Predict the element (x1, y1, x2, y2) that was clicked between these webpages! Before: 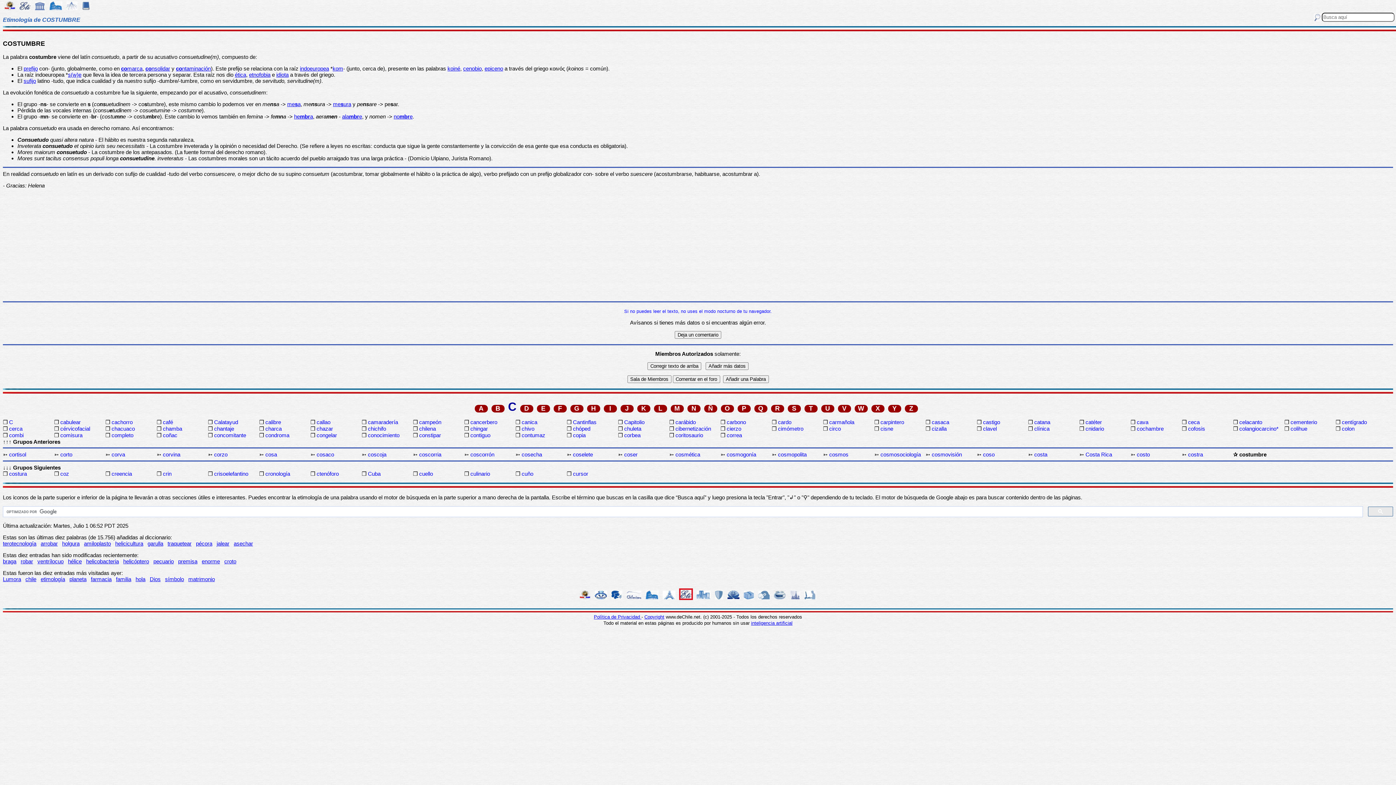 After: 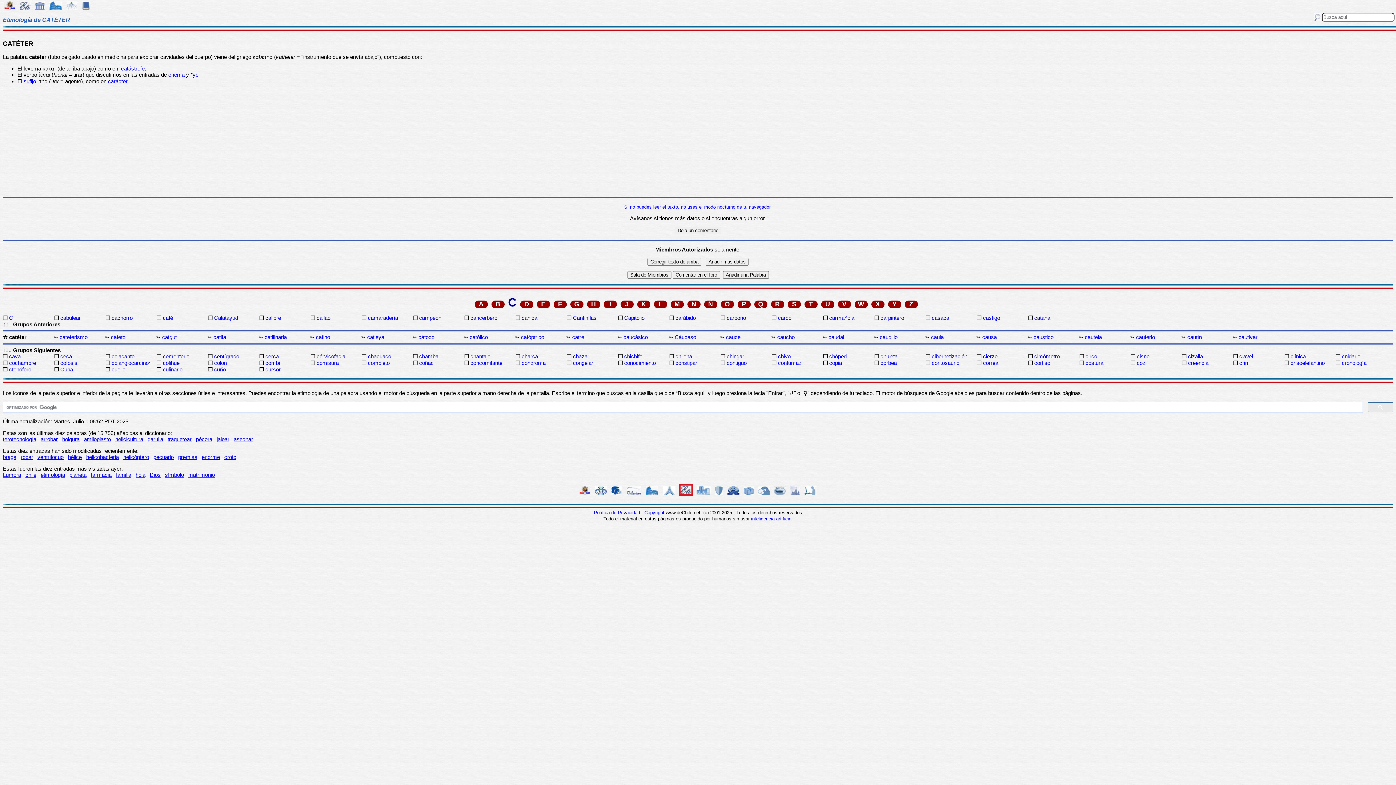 Action: bbox: (1085, 419, 1129, 425) label: catéter